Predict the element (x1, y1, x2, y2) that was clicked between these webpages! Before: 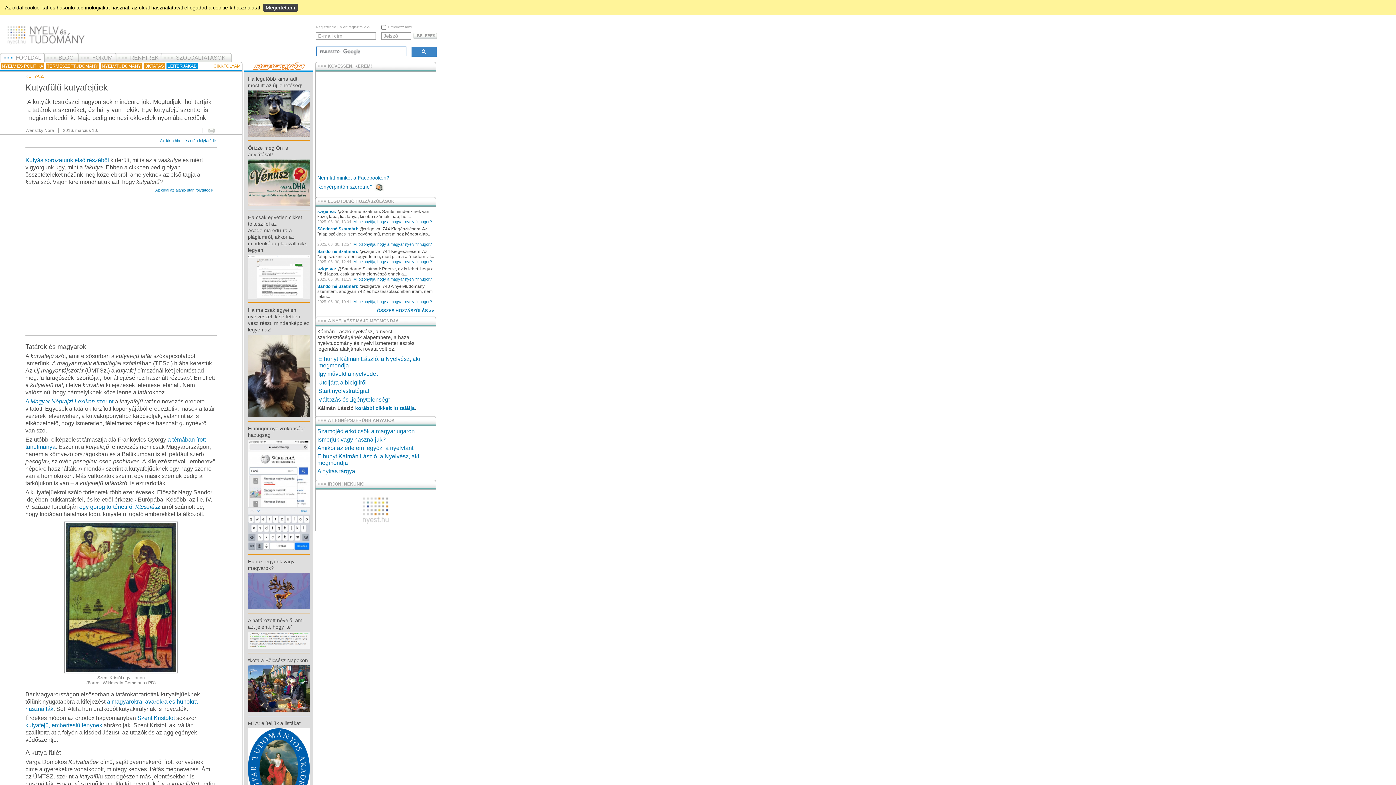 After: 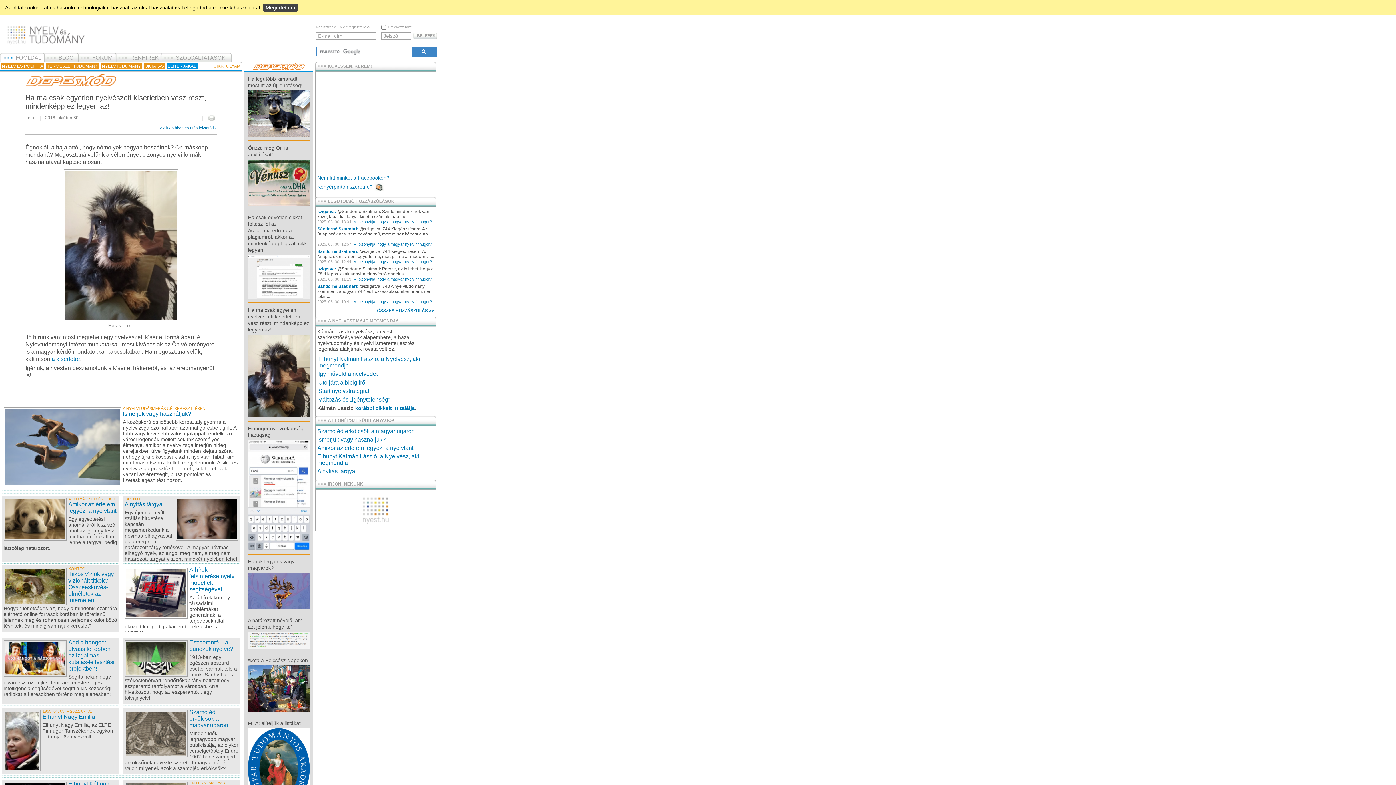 Action: bbox: (248, 372, 309, 378)